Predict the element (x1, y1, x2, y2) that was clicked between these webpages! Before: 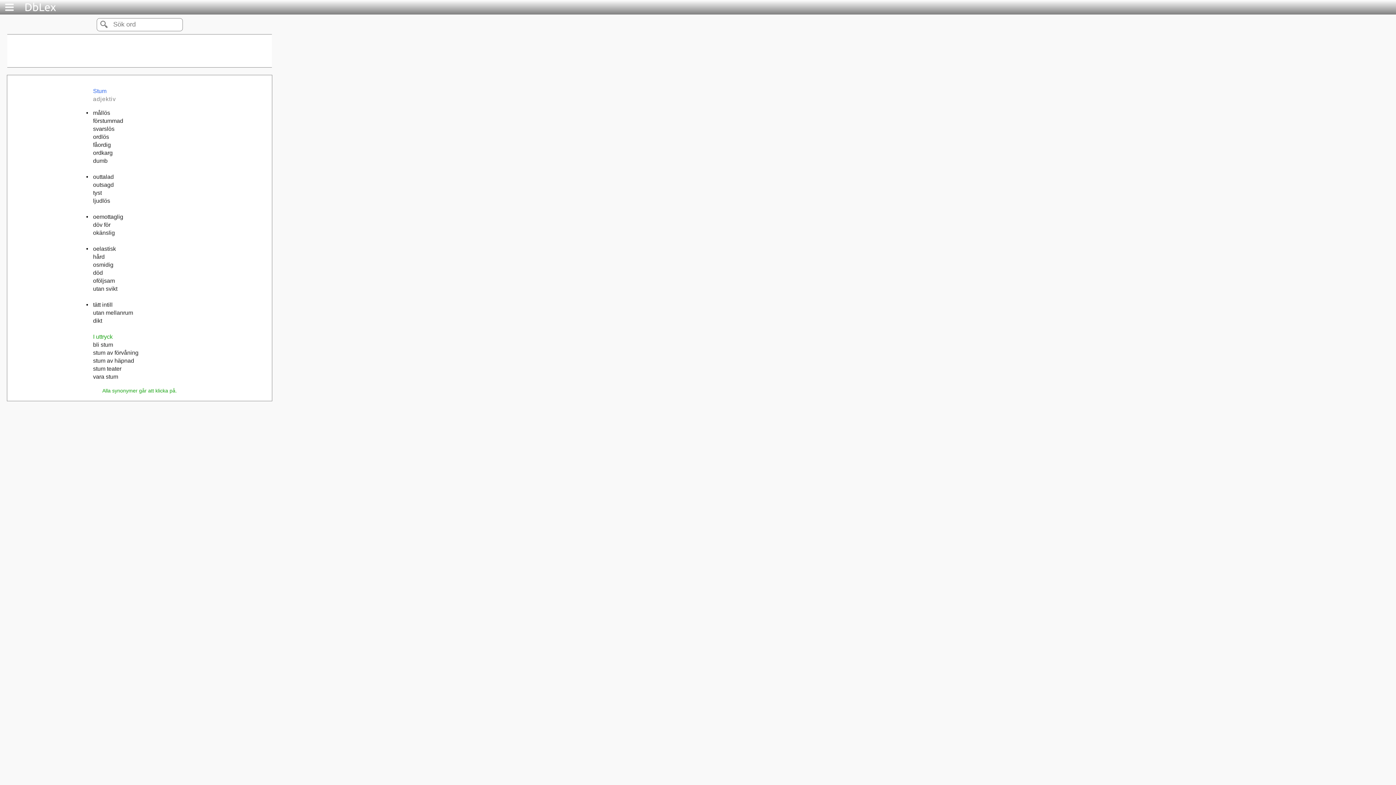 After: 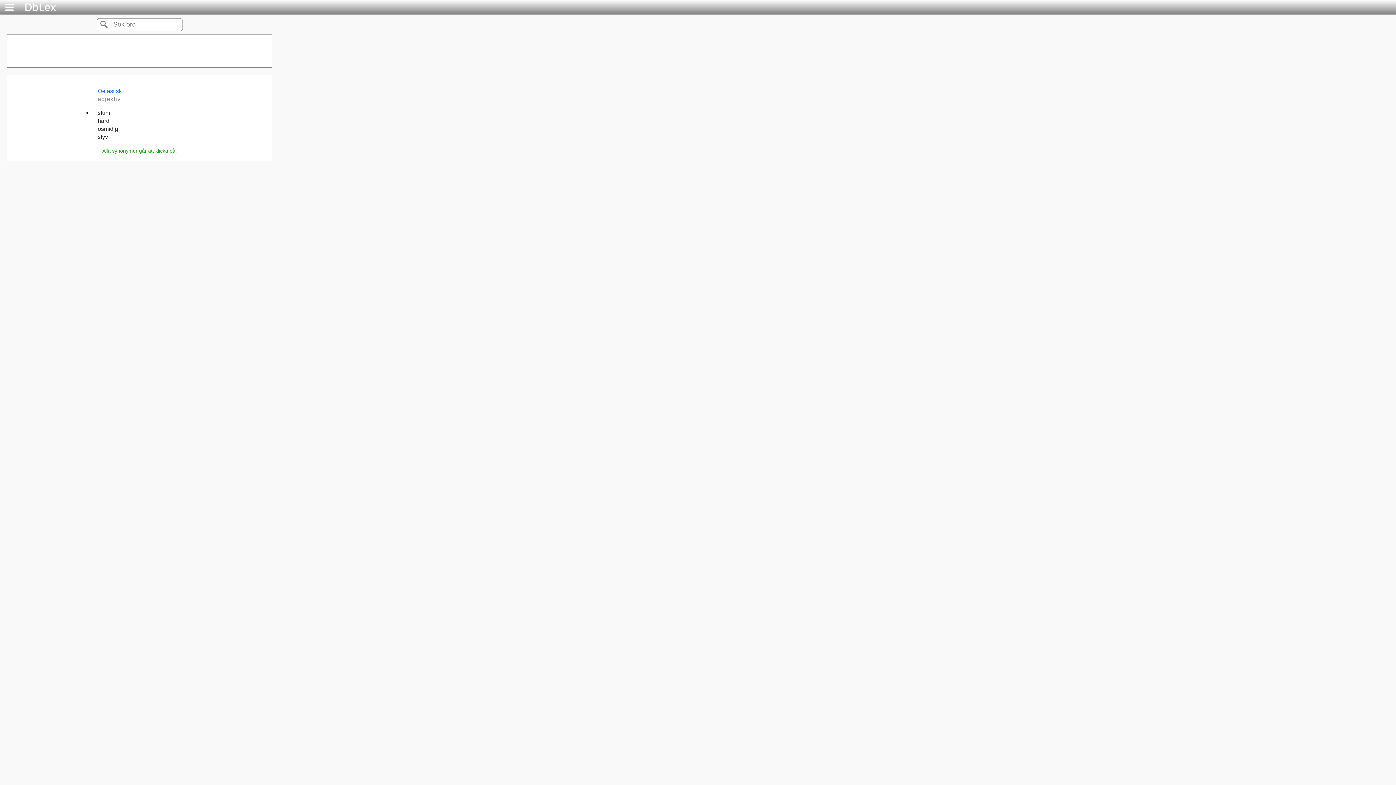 Action: bbox: (93, 244, 116, 253) label: oelastisk